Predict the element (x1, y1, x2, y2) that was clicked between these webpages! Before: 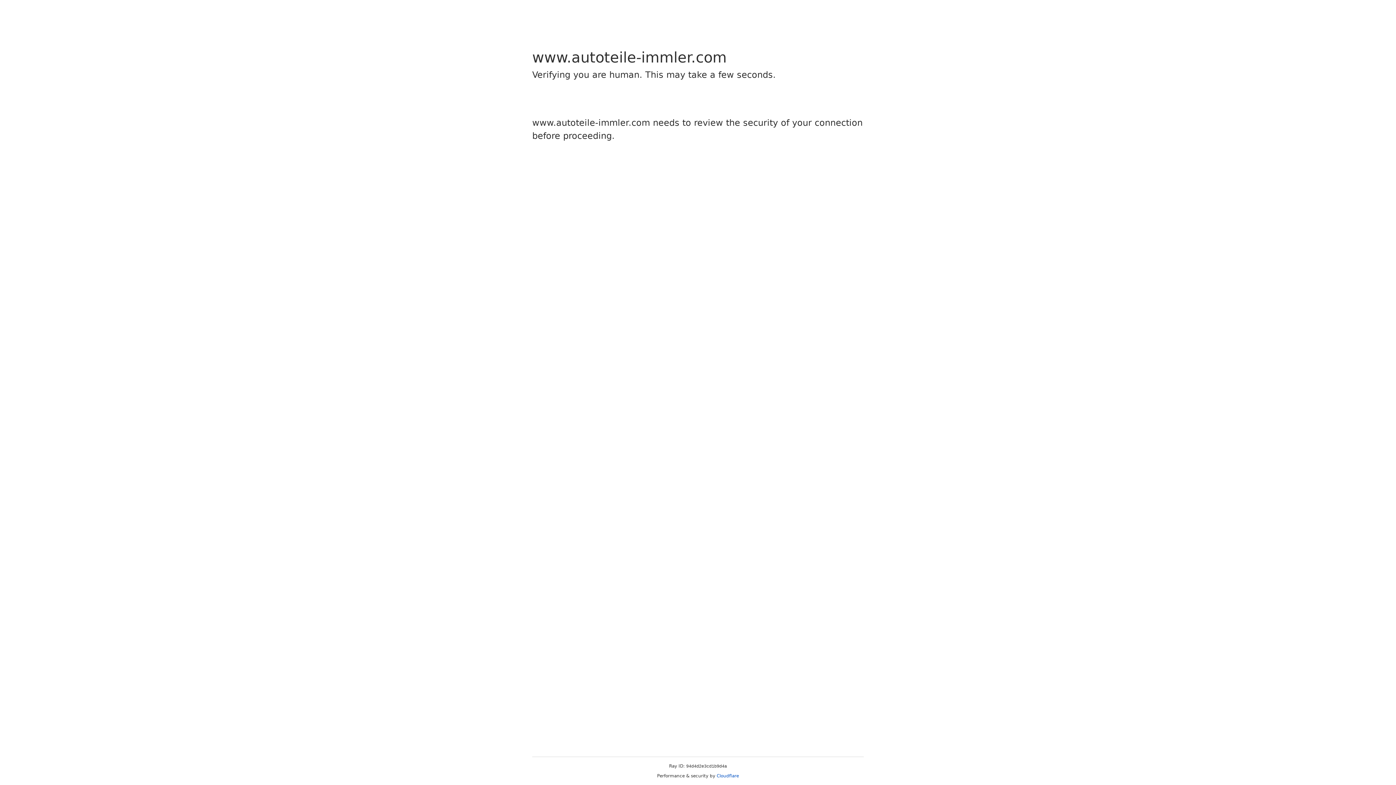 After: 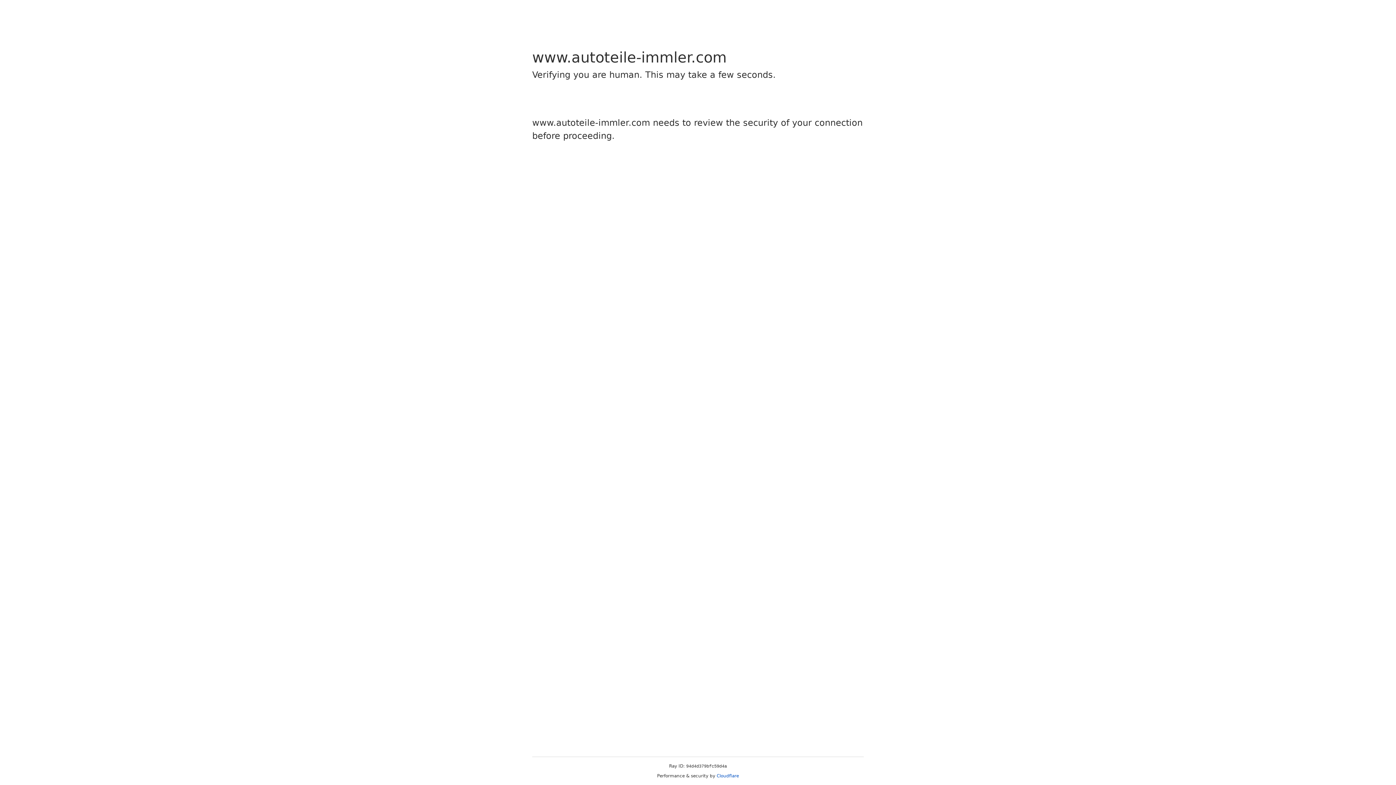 Action: bbox: (716, 773, 739, 778) label: Cloudflare